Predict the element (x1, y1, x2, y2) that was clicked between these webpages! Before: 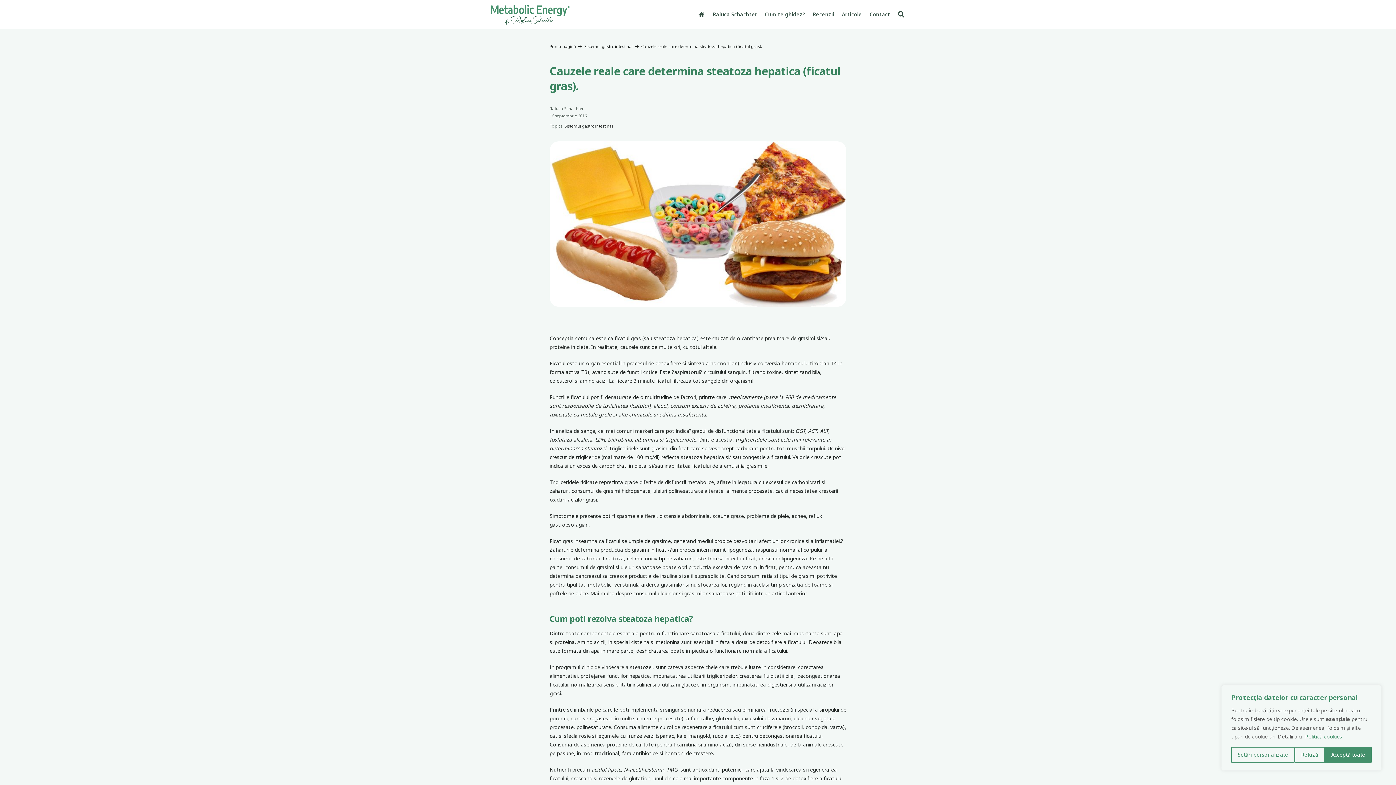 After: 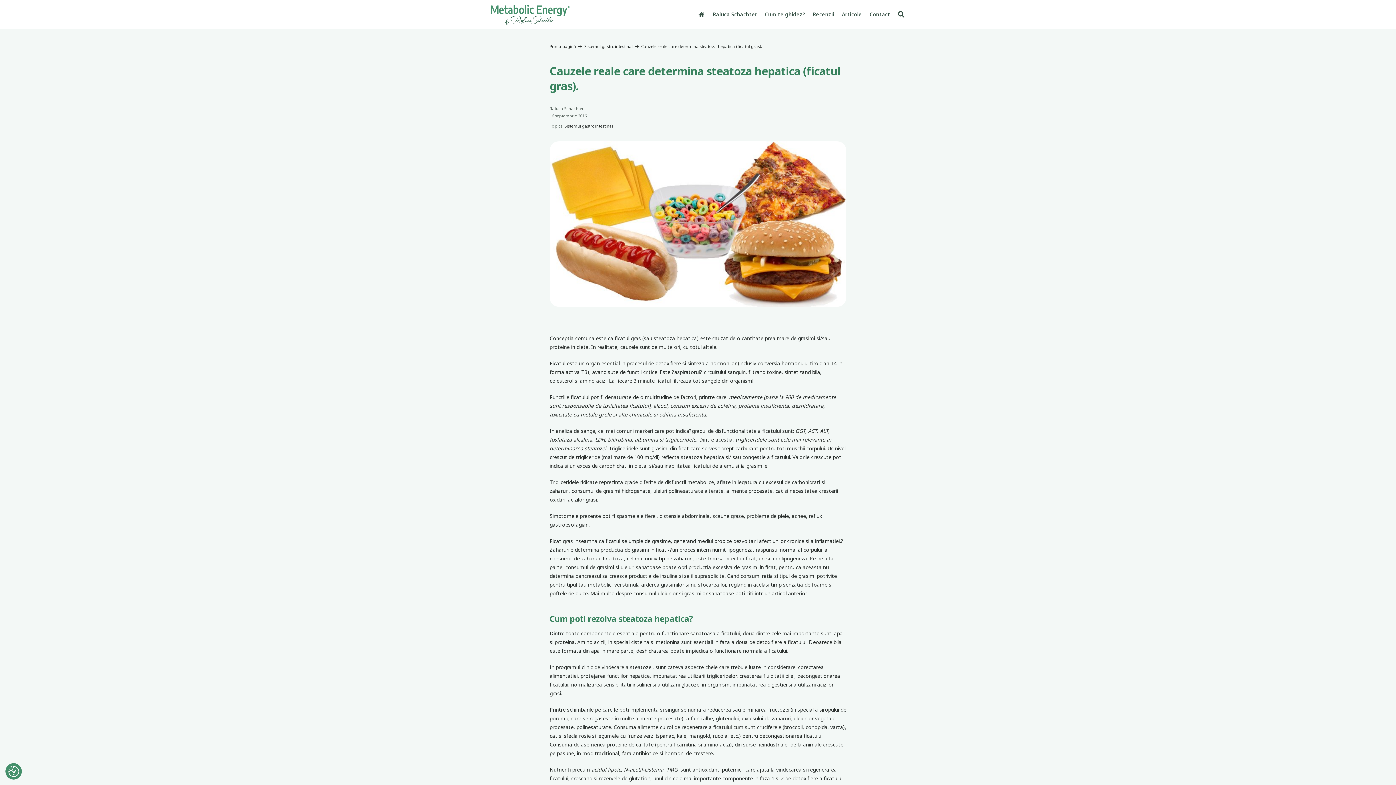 Action: bbox: (1325, 747, 1372, 763) label: Acceptă toate